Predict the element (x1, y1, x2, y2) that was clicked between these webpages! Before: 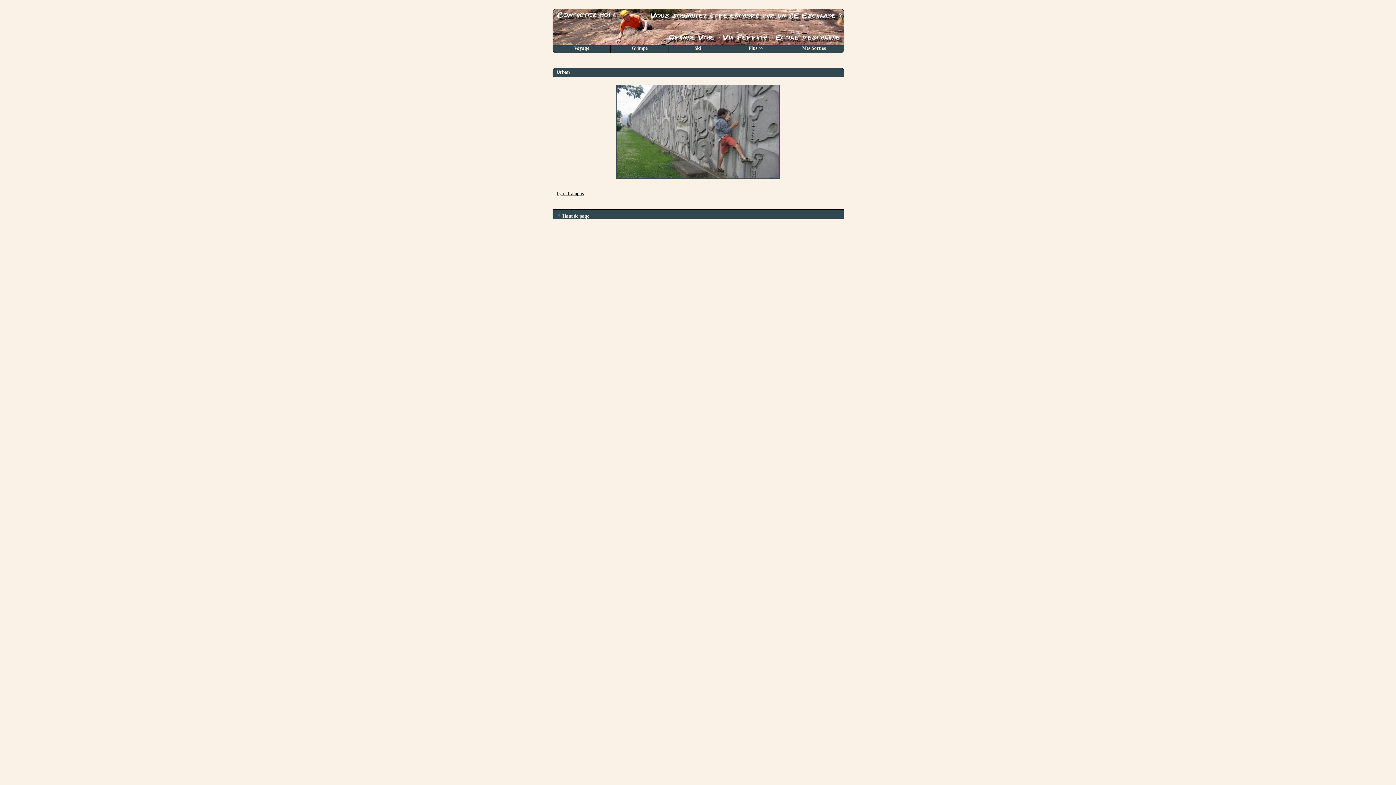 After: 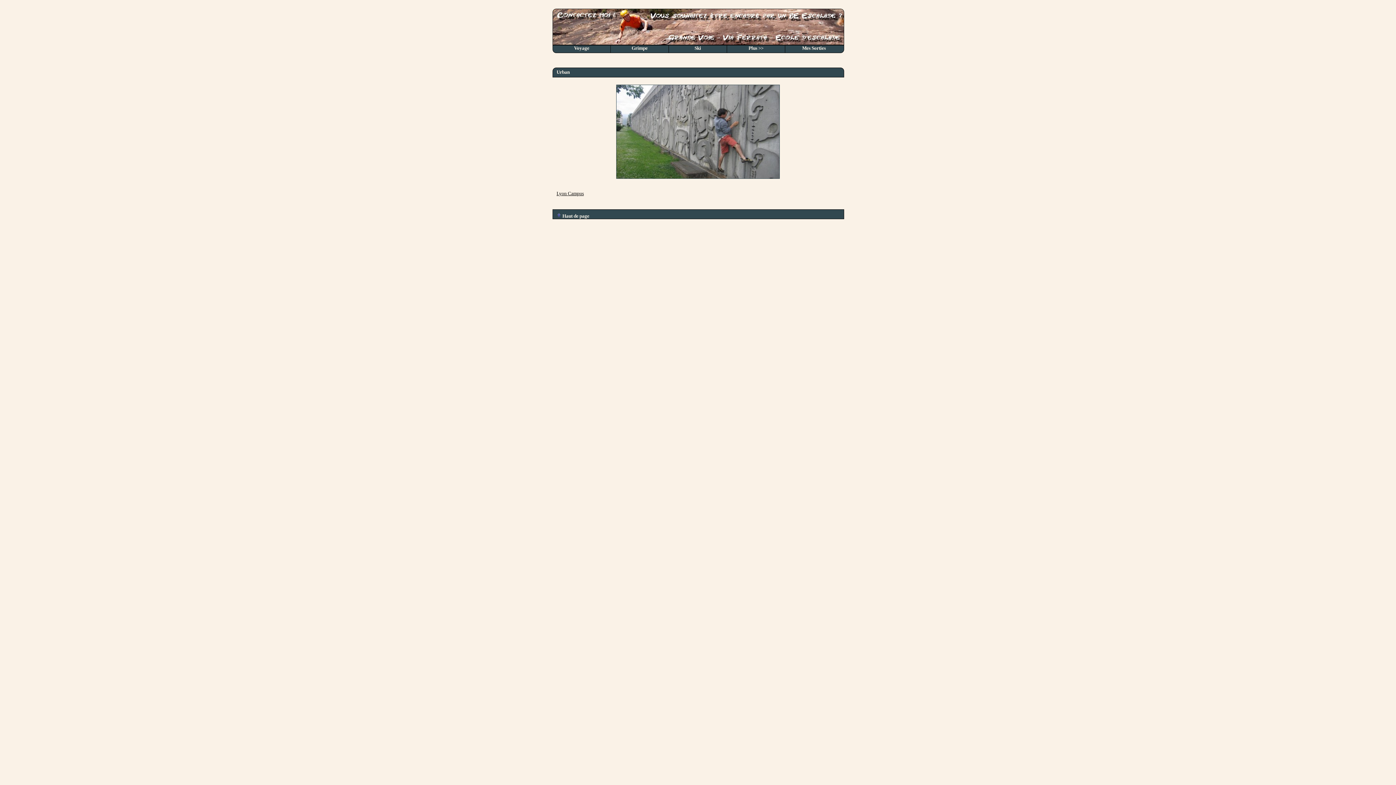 Action: bbox: (556, 213, 589, 218) label:  Haut de page